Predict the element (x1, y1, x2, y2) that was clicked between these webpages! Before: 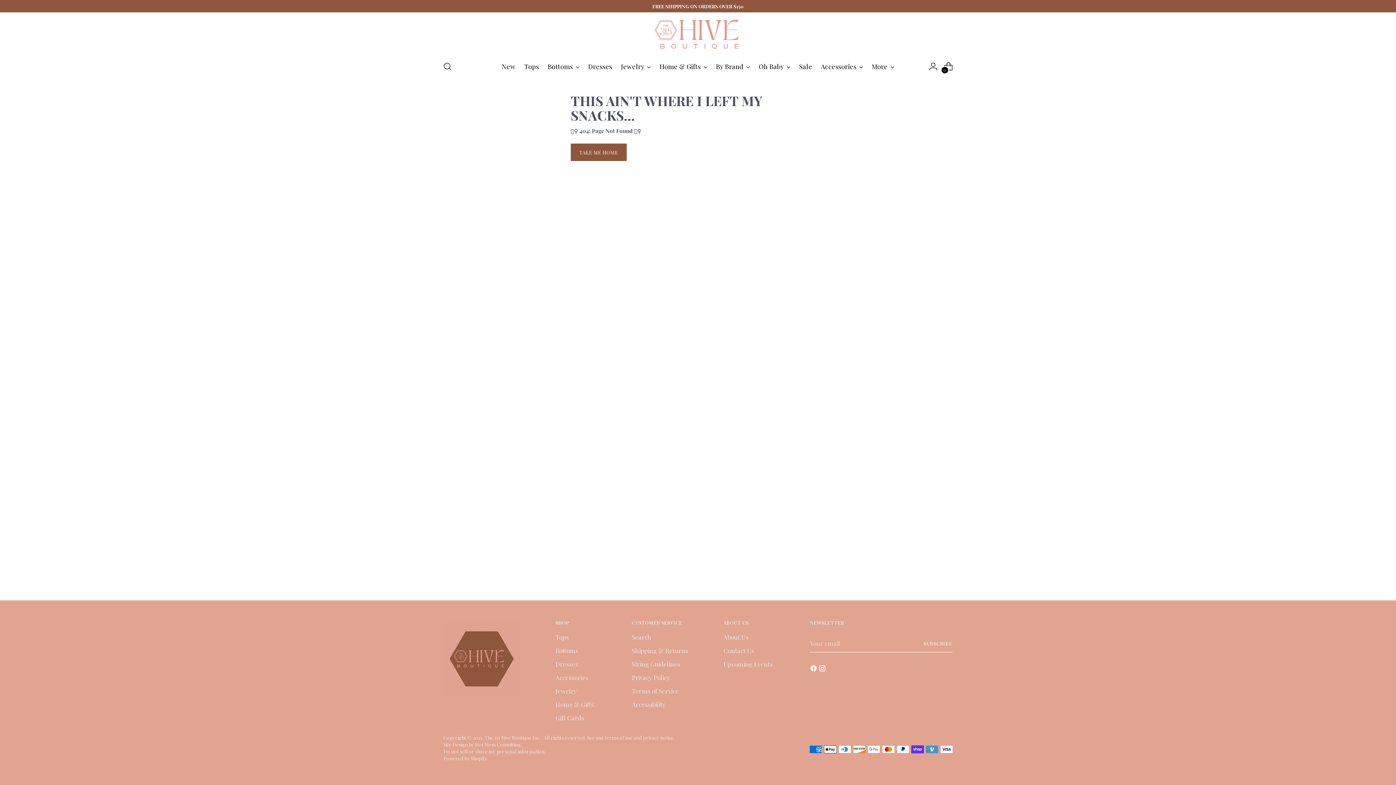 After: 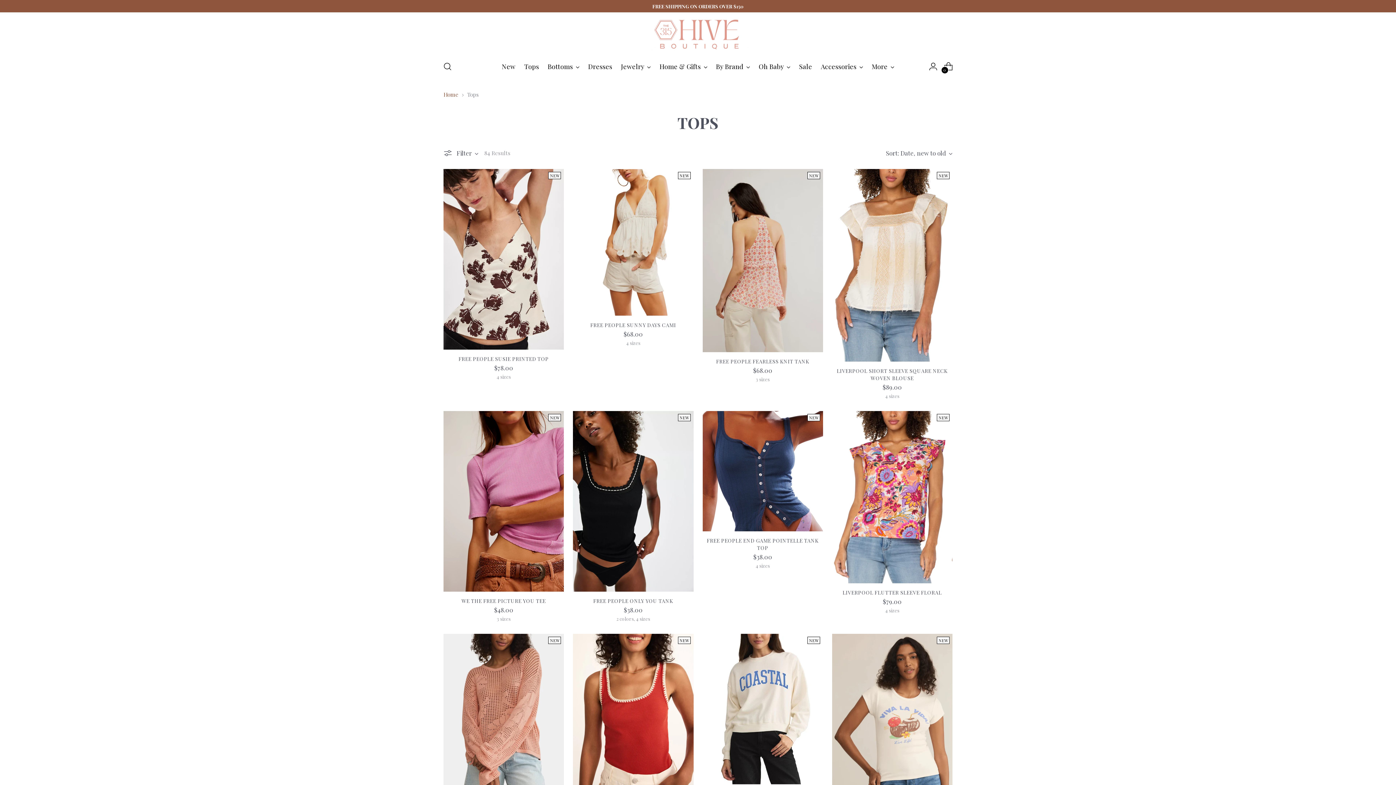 Action: label: Tops bbox: (534, 58, 547, 74)